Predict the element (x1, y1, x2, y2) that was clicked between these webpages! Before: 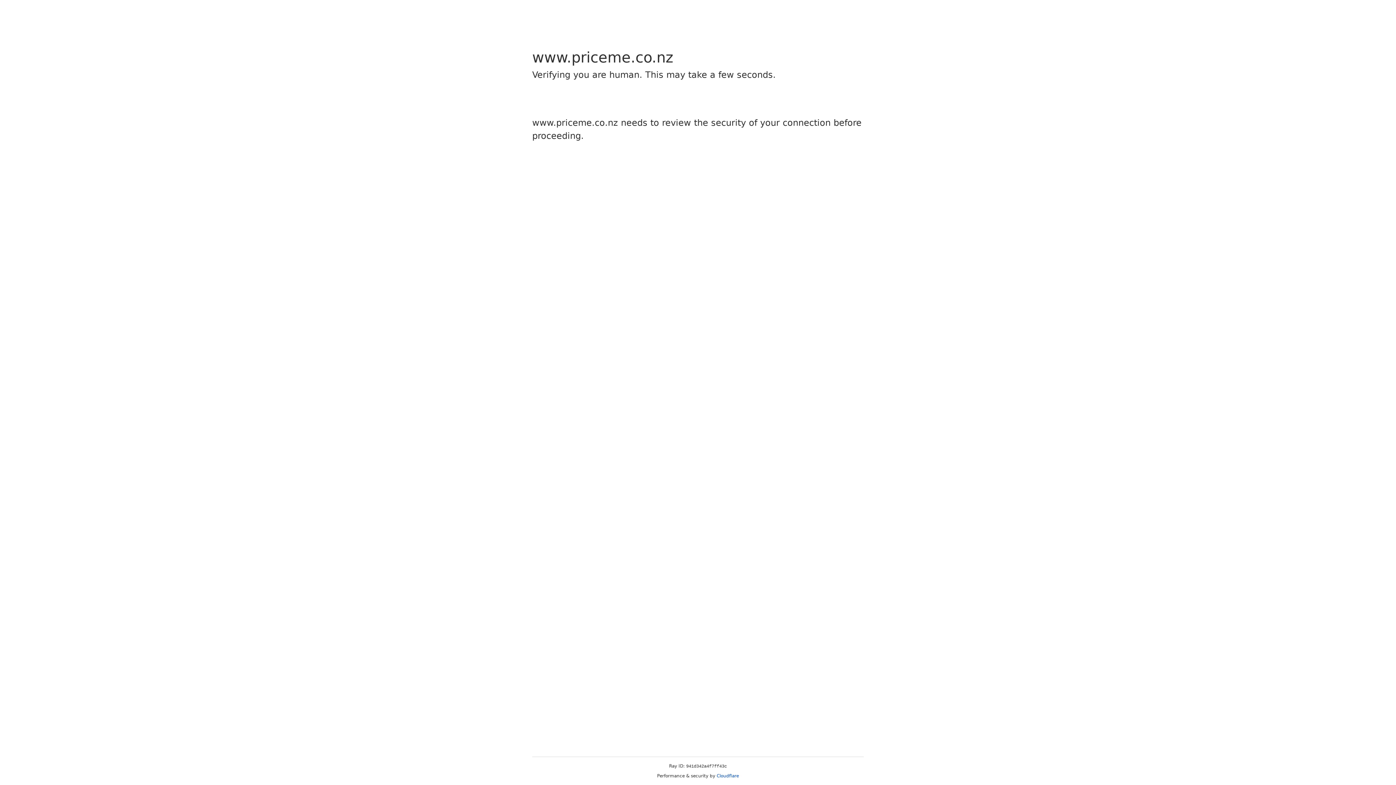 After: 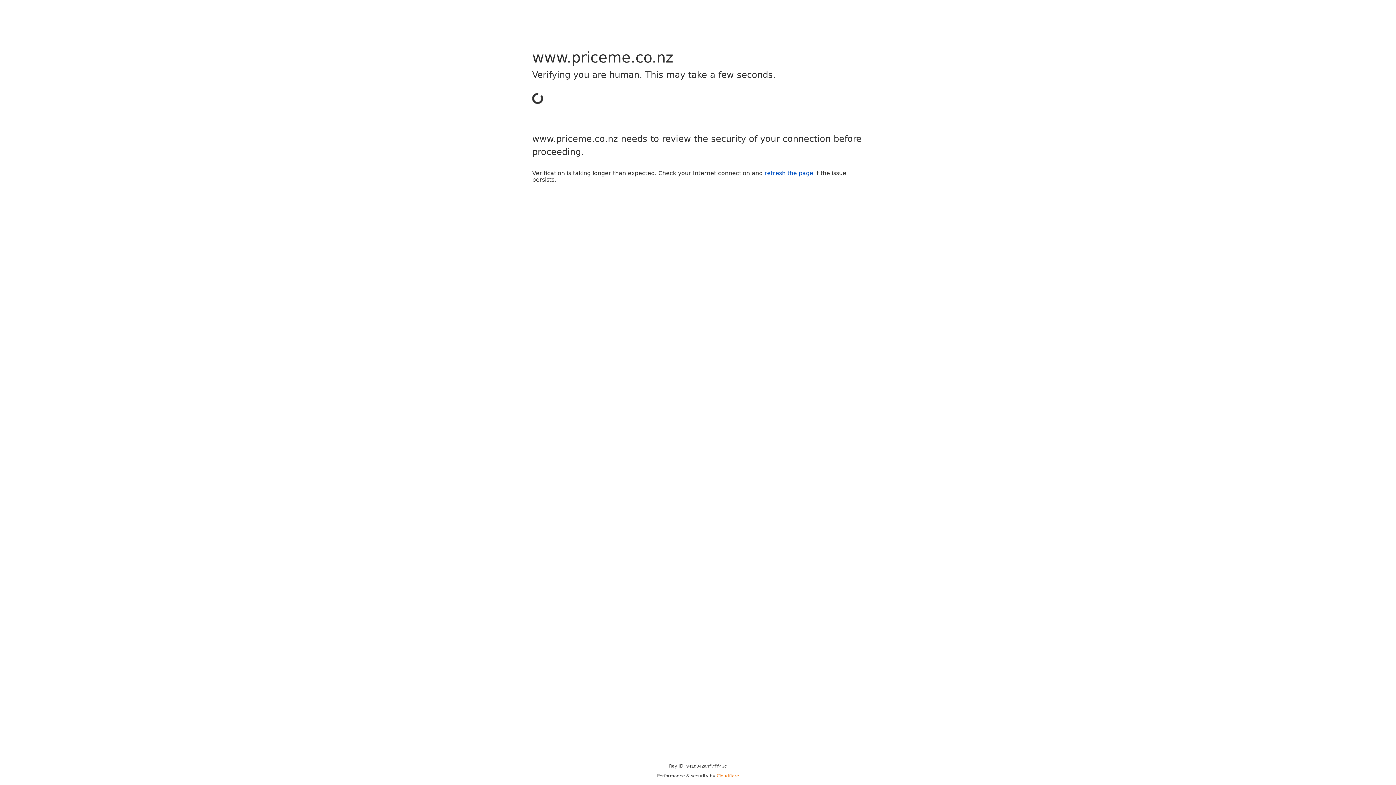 Action: bbox: (716, 773, 739, 778) label: Cloudflare